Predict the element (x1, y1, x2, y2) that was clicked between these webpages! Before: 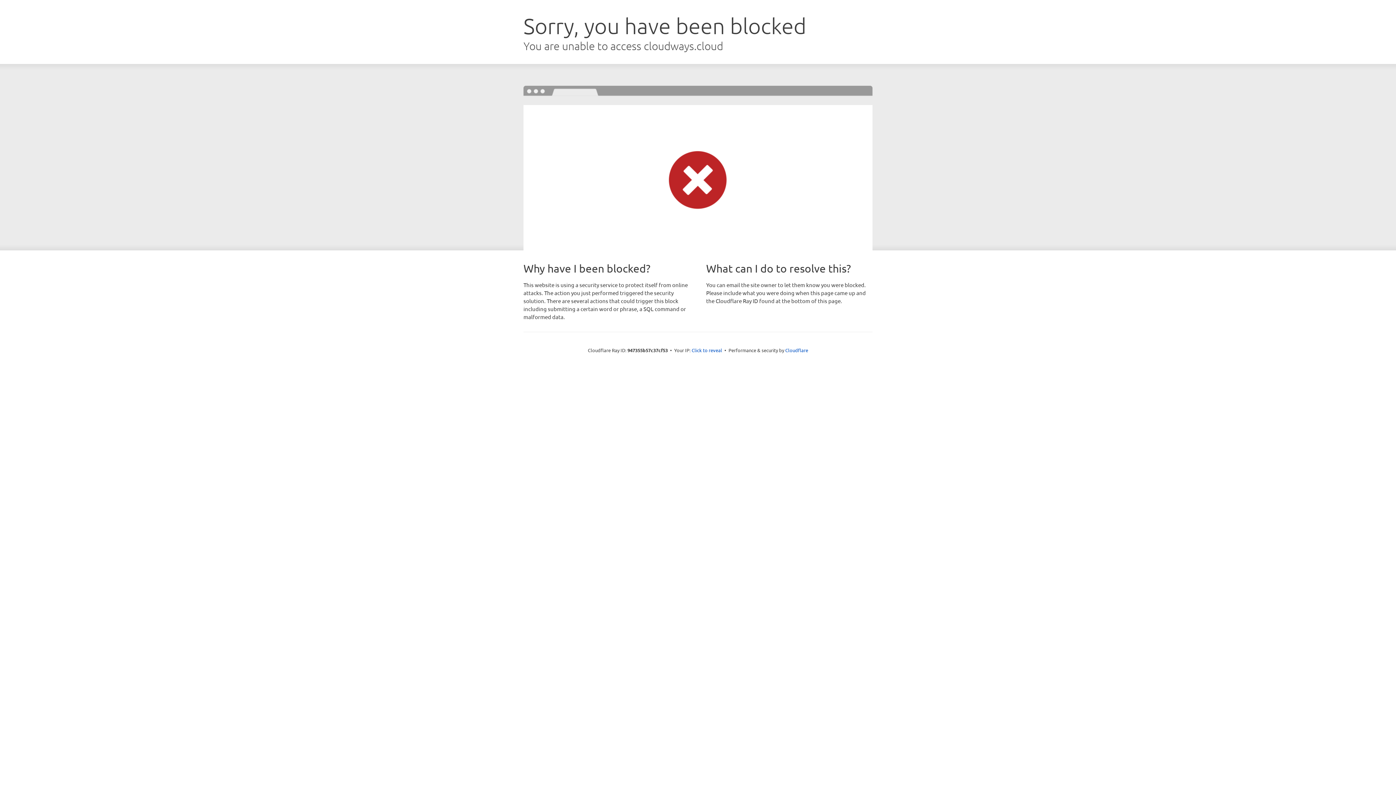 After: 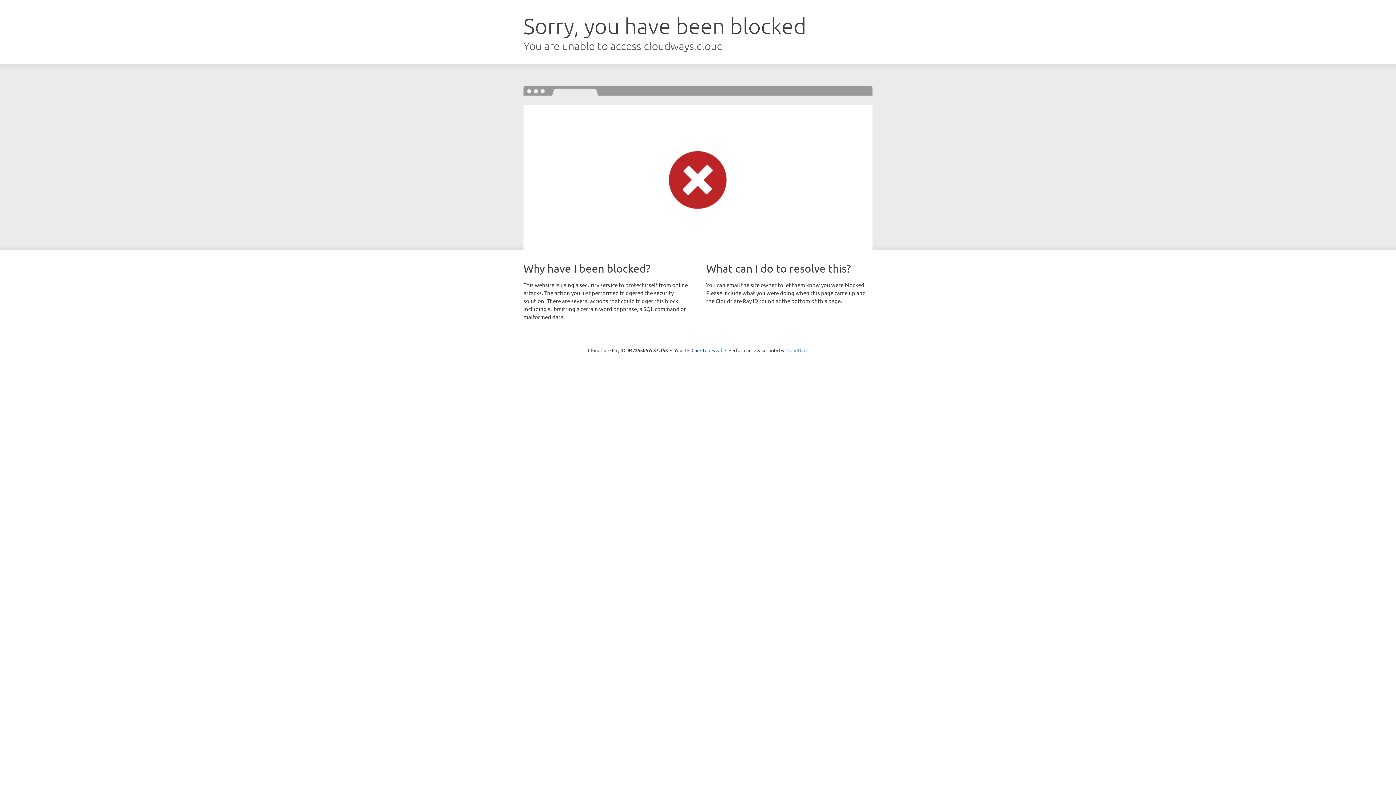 Action: label: Cloudflare bbox: (785, 347, 808, 353)